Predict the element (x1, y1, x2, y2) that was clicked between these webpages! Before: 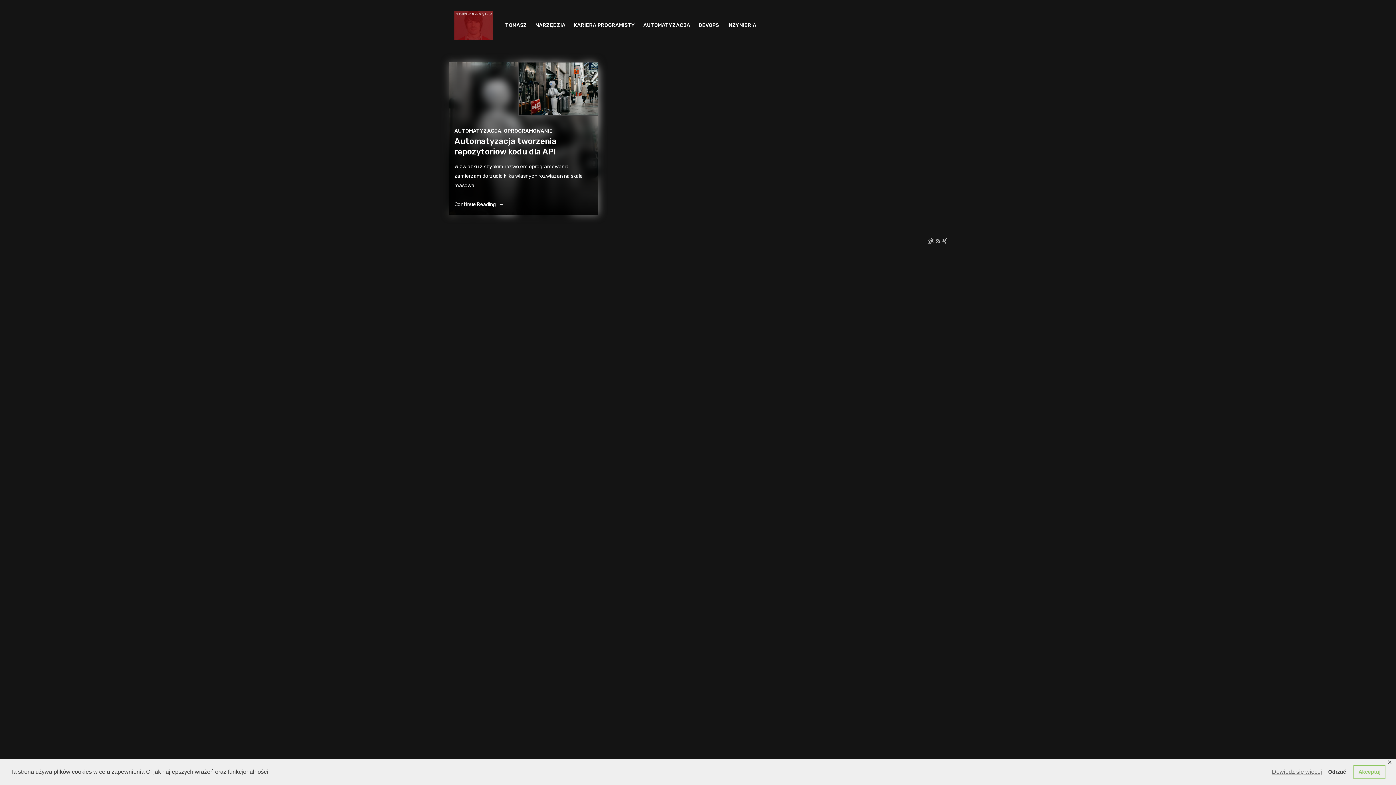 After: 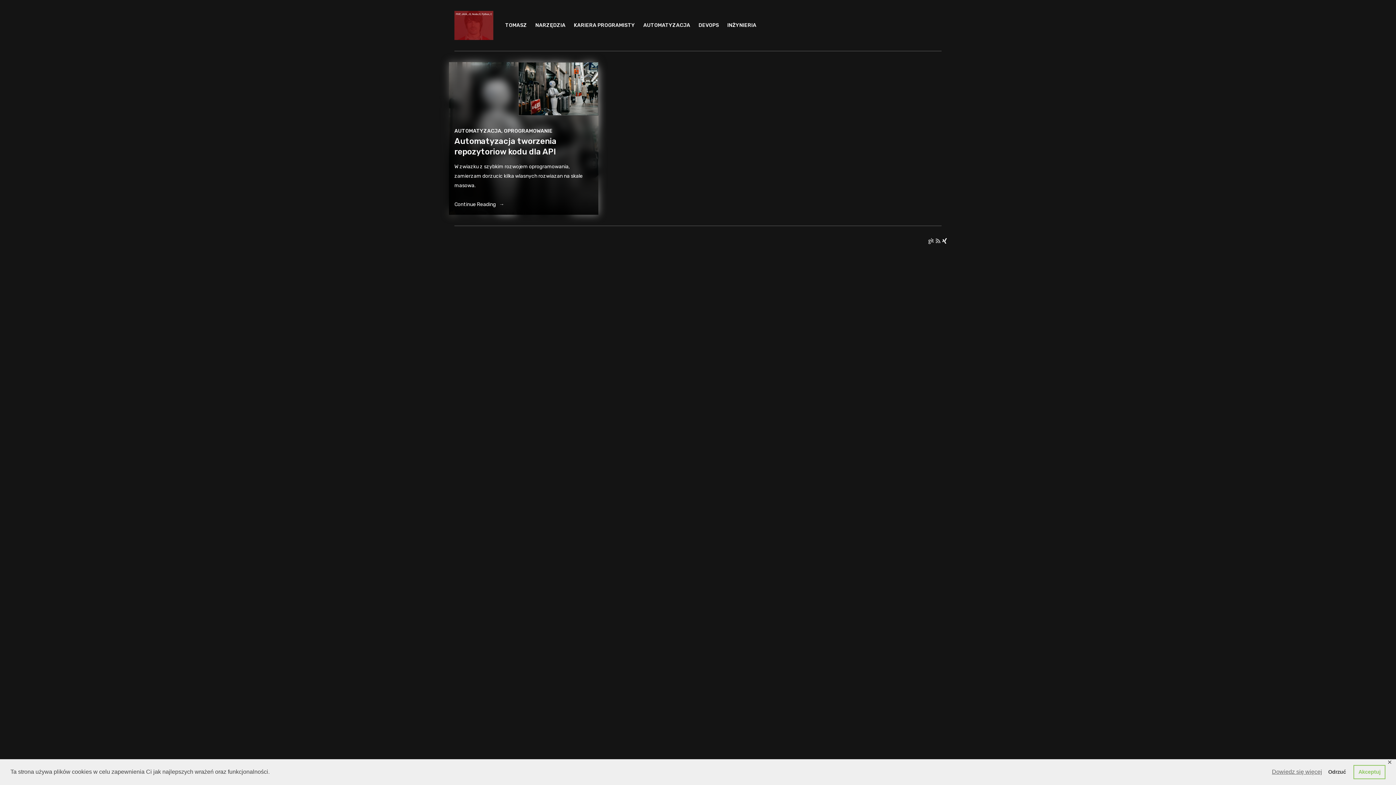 Action: bbox: (942, 238, 947, 244)